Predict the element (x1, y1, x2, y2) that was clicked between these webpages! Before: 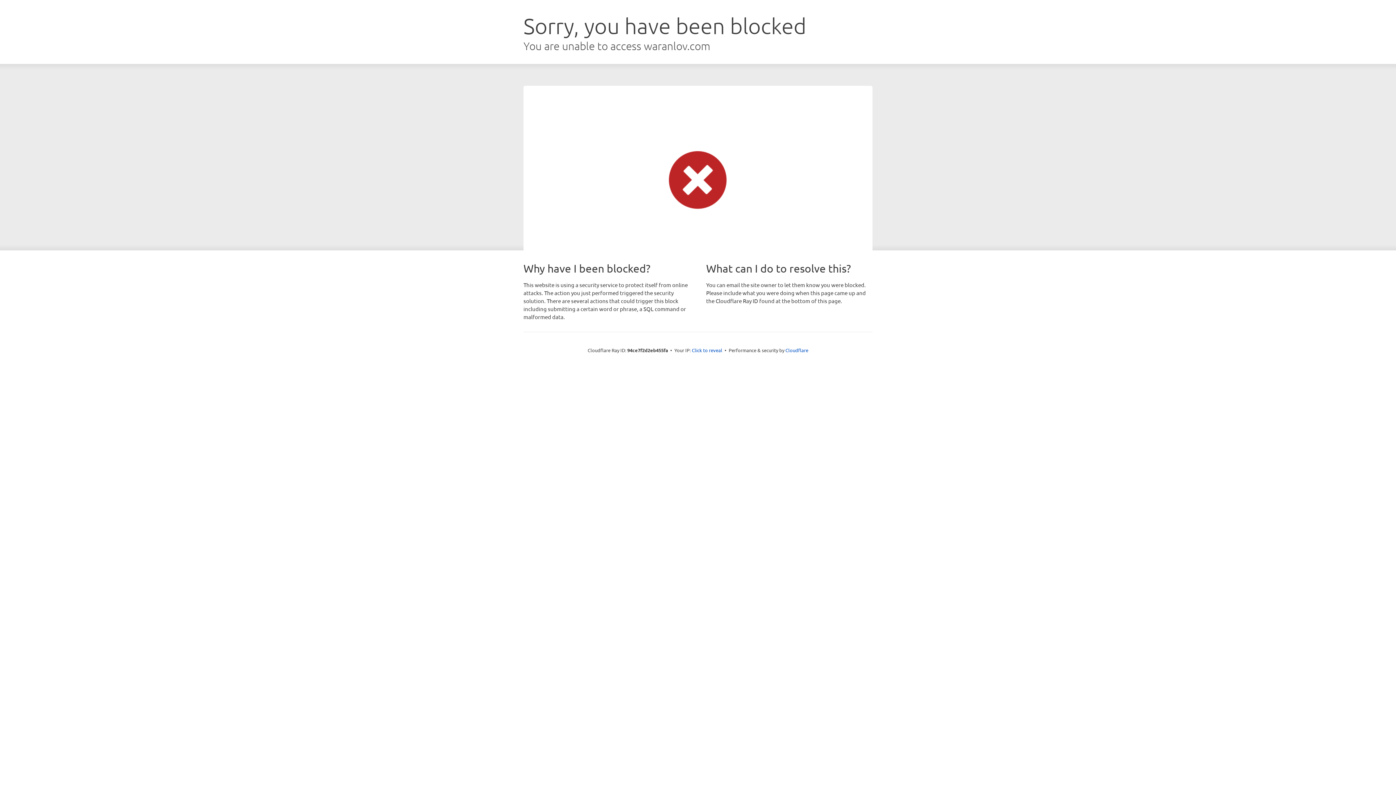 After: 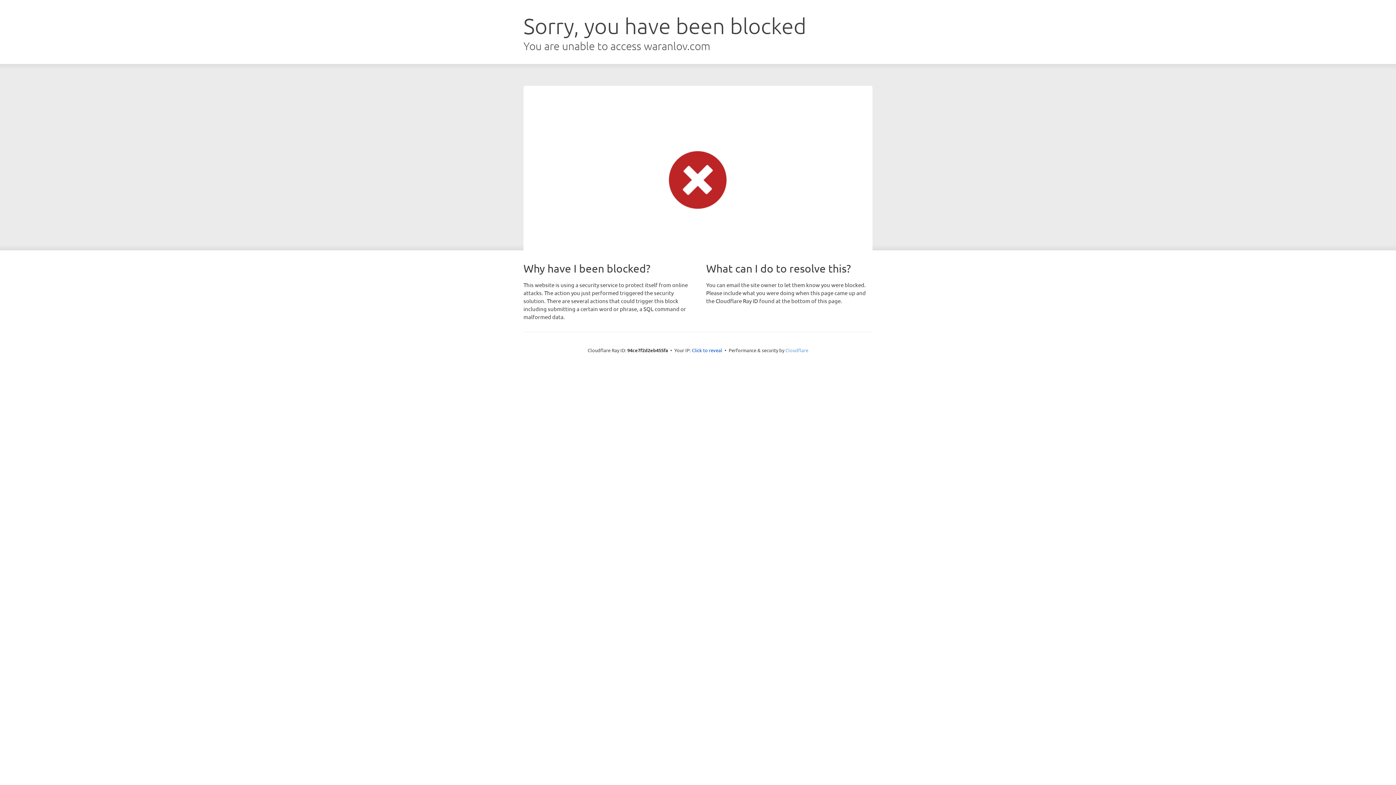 Action: label: Cloudflare bbox: (785, 347, 808, 353)